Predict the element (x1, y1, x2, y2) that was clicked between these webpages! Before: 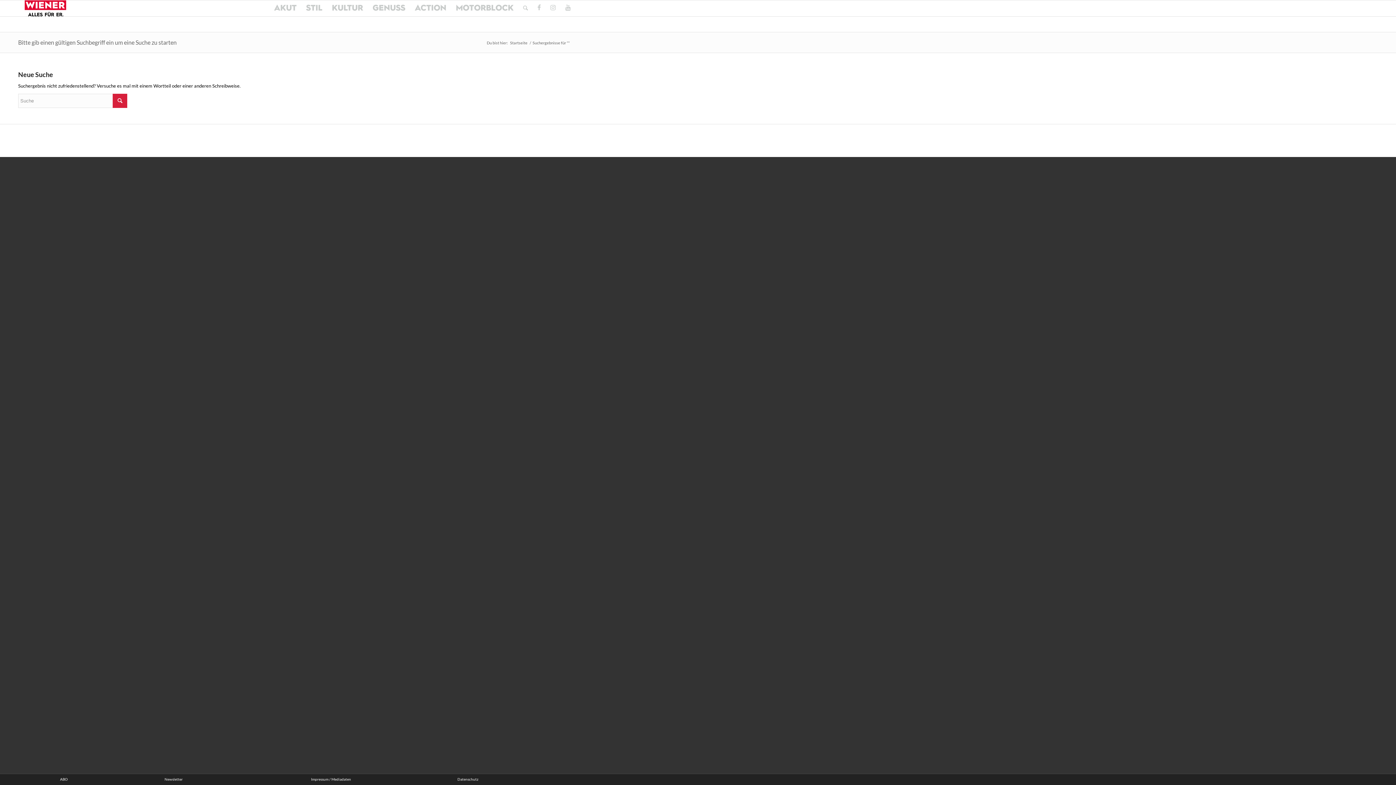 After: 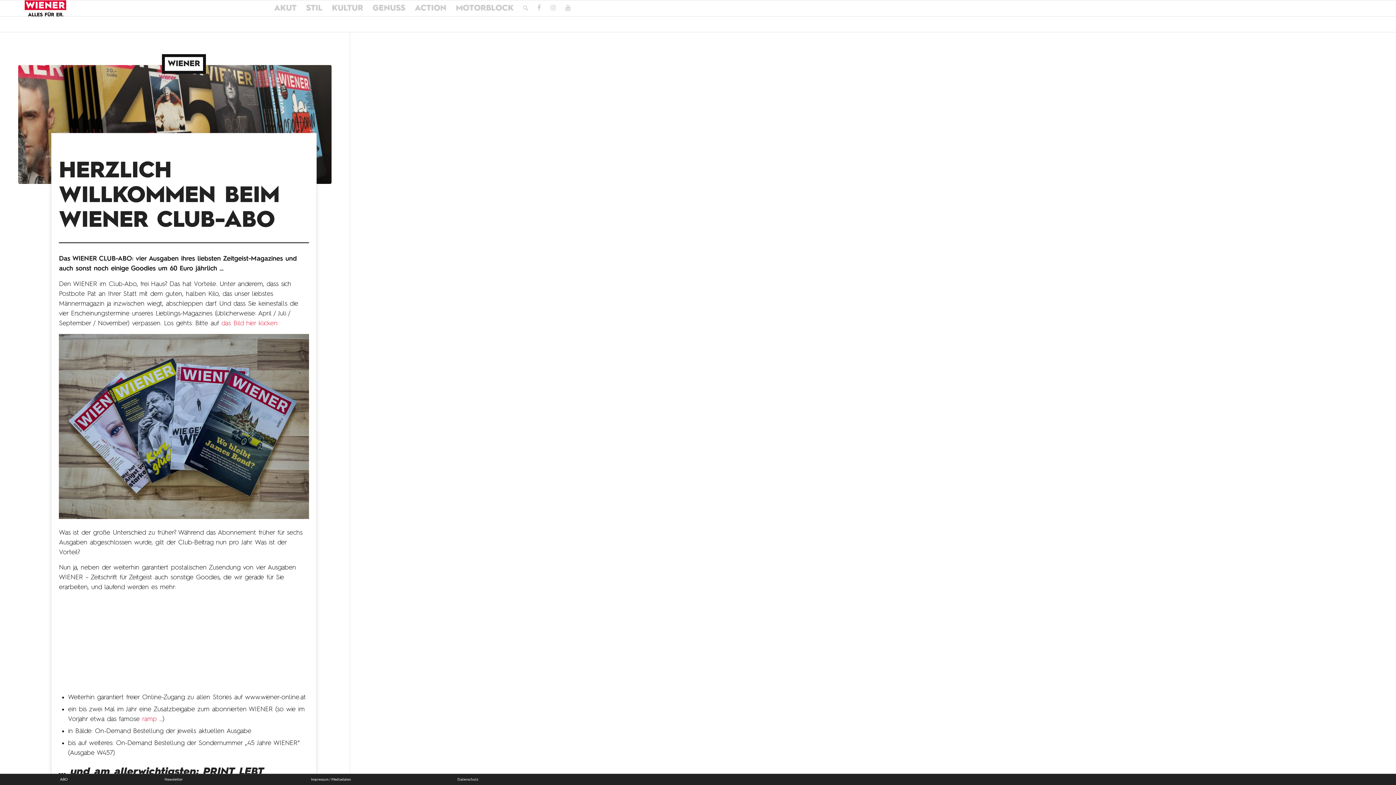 Action: bbox: (60, 774, 173, 785) label: ABO